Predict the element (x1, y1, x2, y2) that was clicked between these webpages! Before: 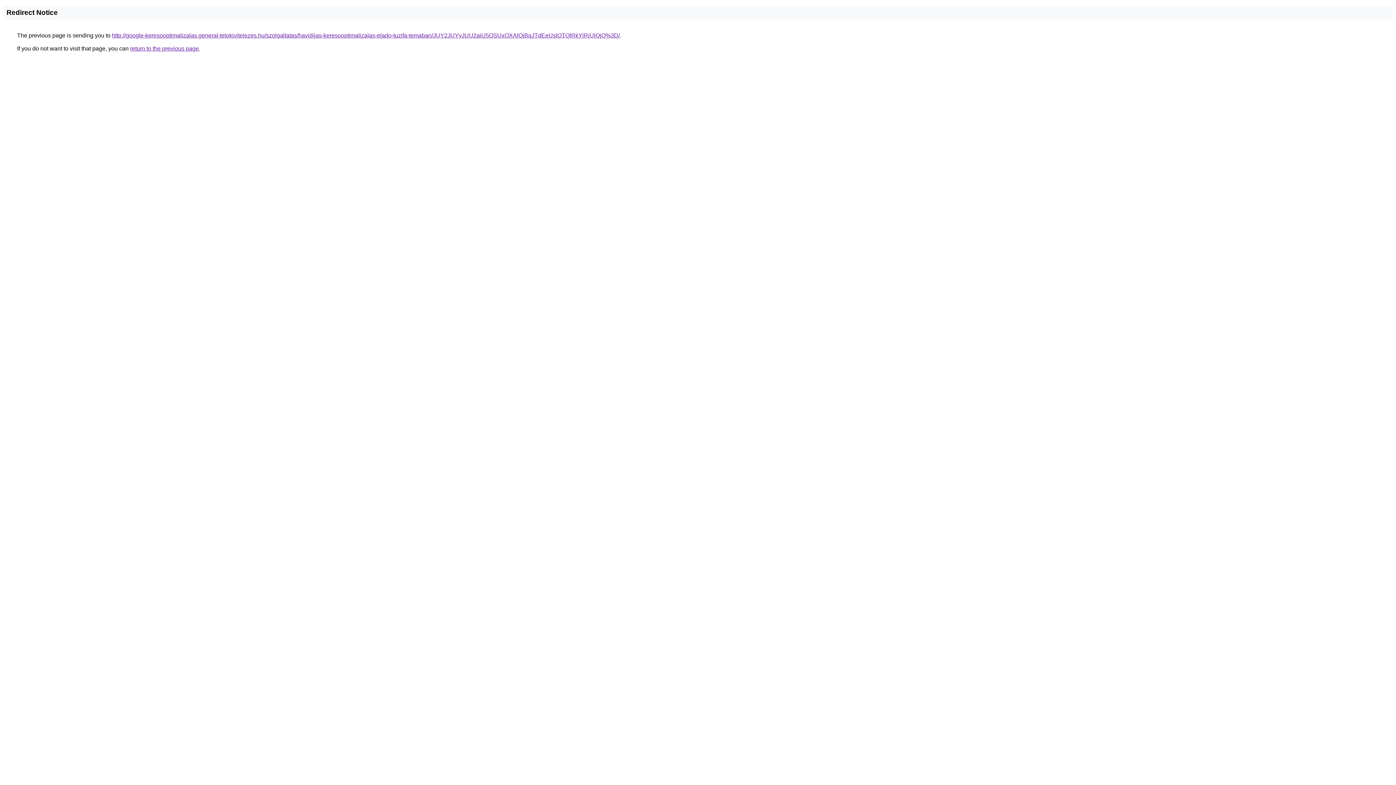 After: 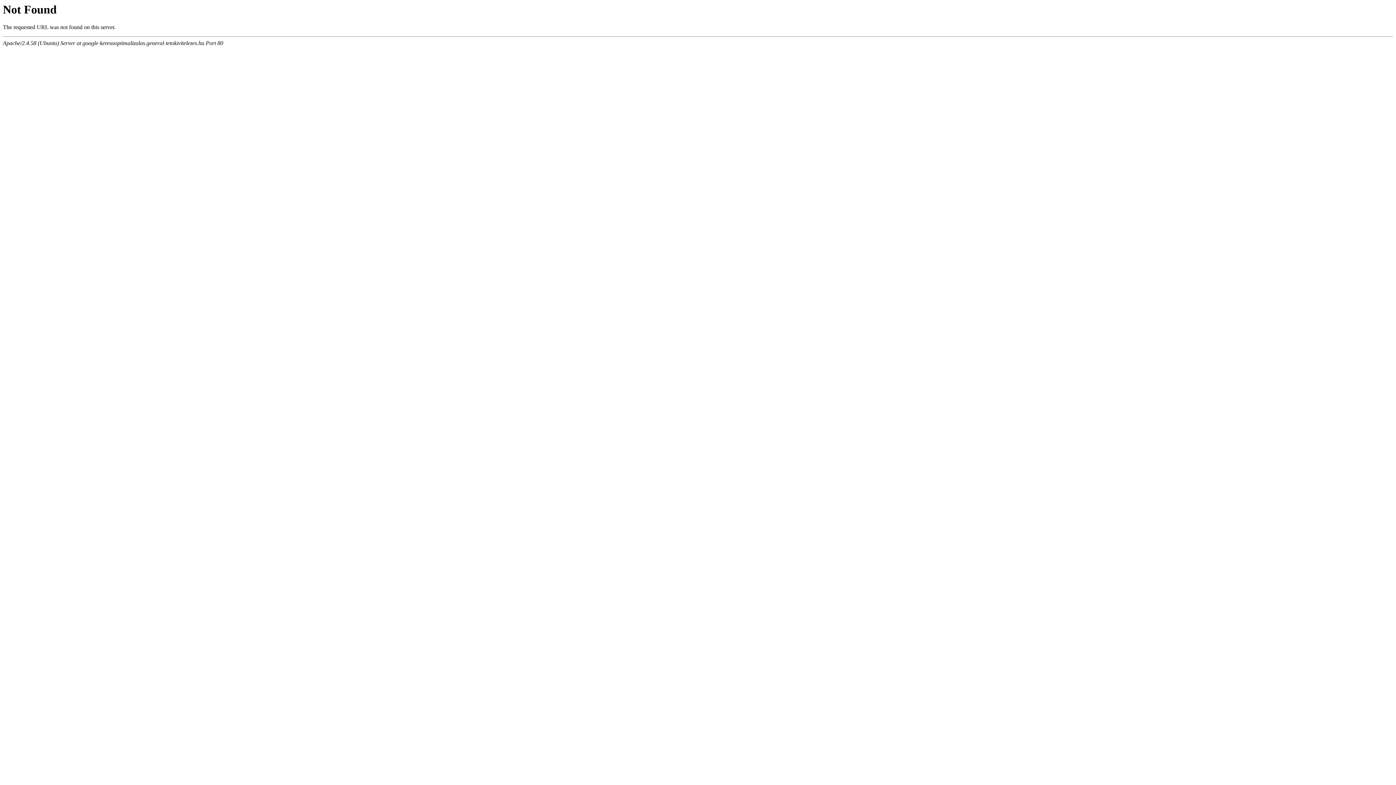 Action: label: http://google-keresooptimalizalas.general-tetokivitelezes.hu/szolgaltatas/havidijas-keresooptimalizalas-elado-tuzifa-temaban/JUY2JUYyJUU2aiU5OSUxOXAlQjBqJTdEeUslOTQlRkYlRjUlQjQ%3D/ bbox: (112, 32, 620, 38)